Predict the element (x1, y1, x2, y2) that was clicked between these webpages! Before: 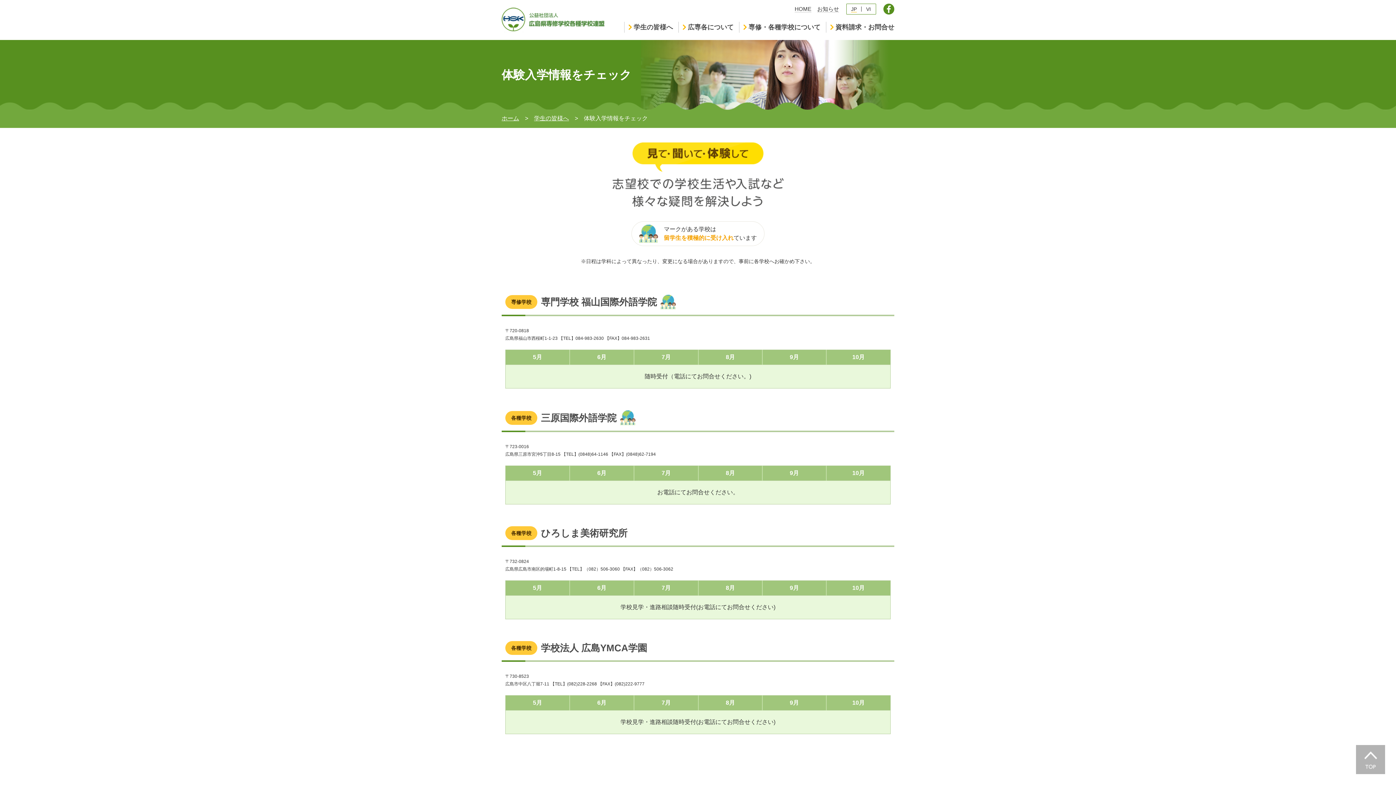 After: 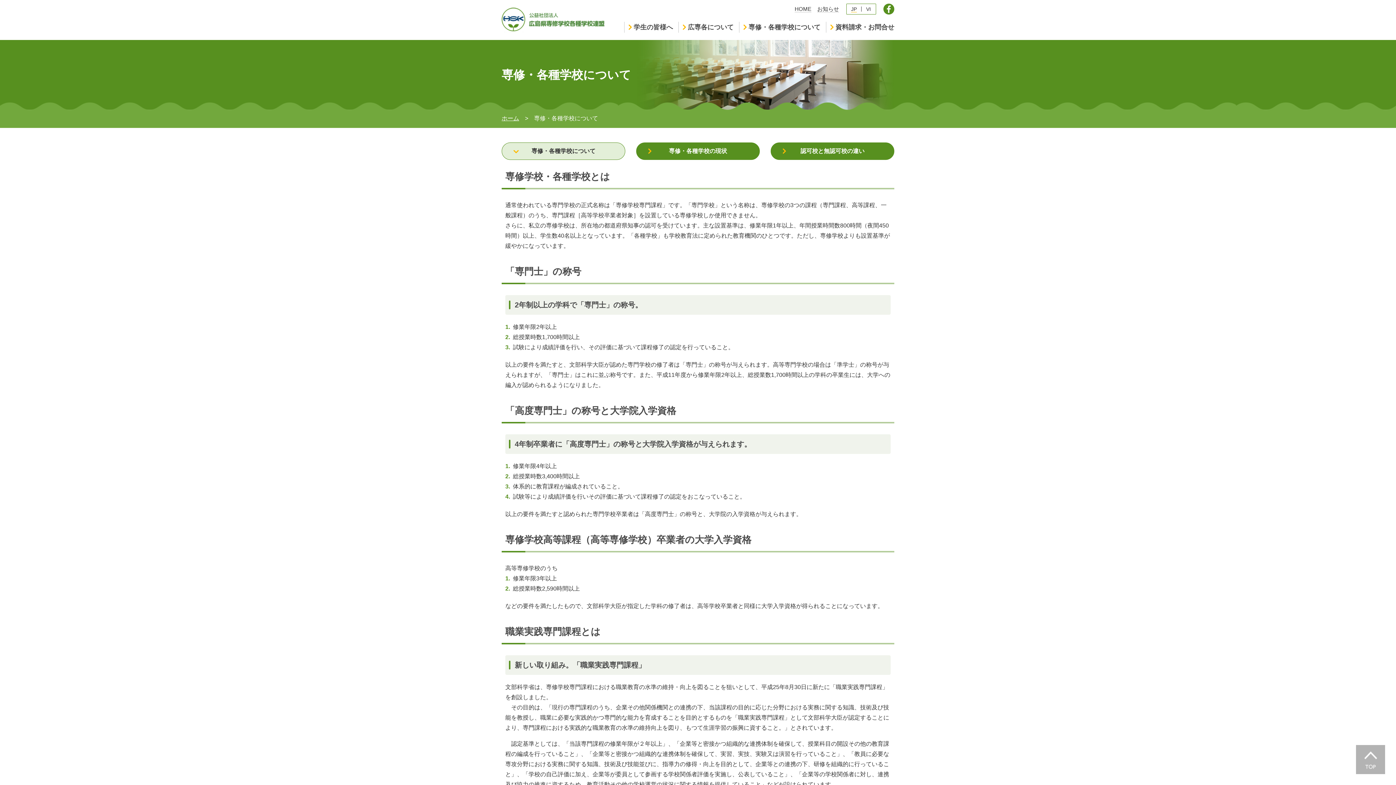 Action: label: 専修・各種学校について bbox: (739, 21, 820, 32)